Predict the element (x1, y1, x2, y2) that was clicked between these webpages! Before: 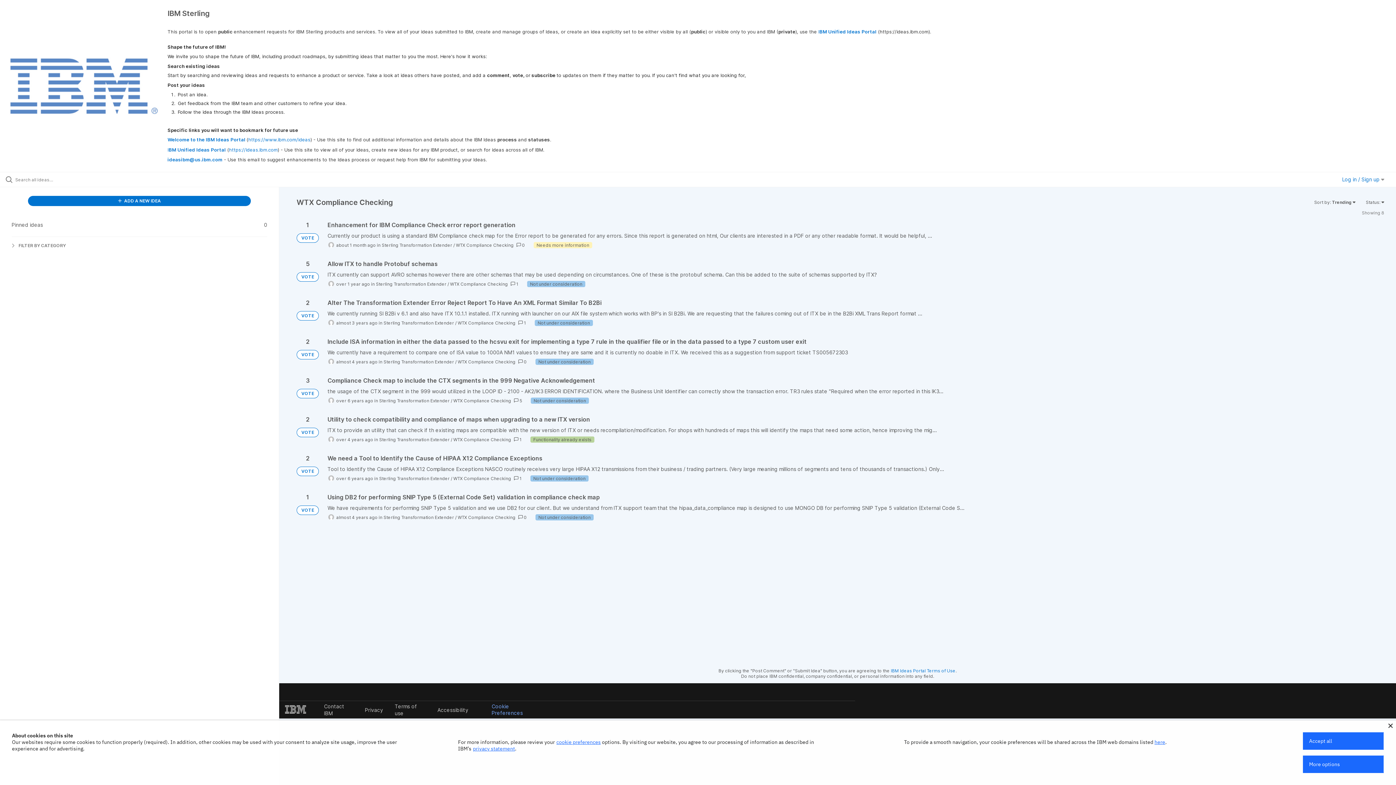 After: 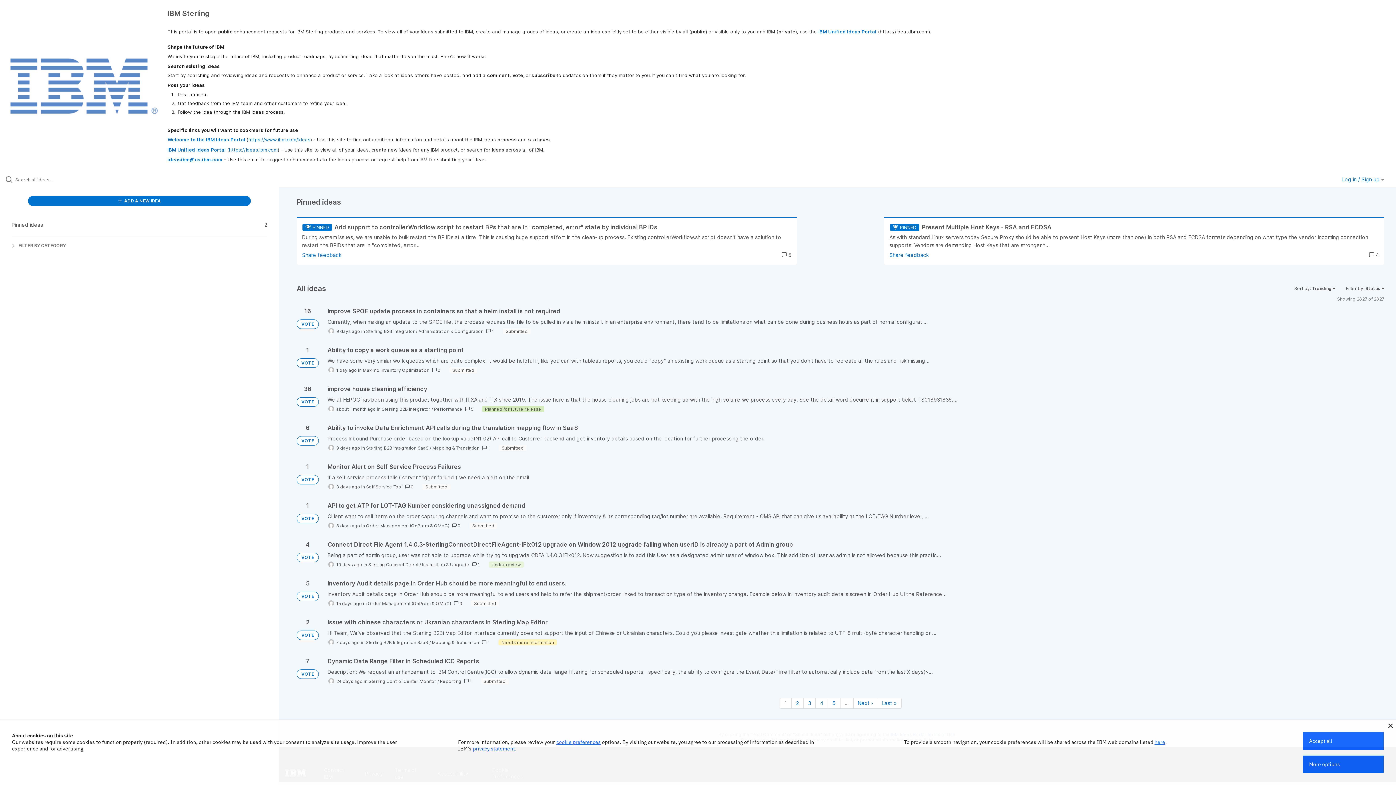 Action: label: VOTE bbox: (296, 350, 318, 359)